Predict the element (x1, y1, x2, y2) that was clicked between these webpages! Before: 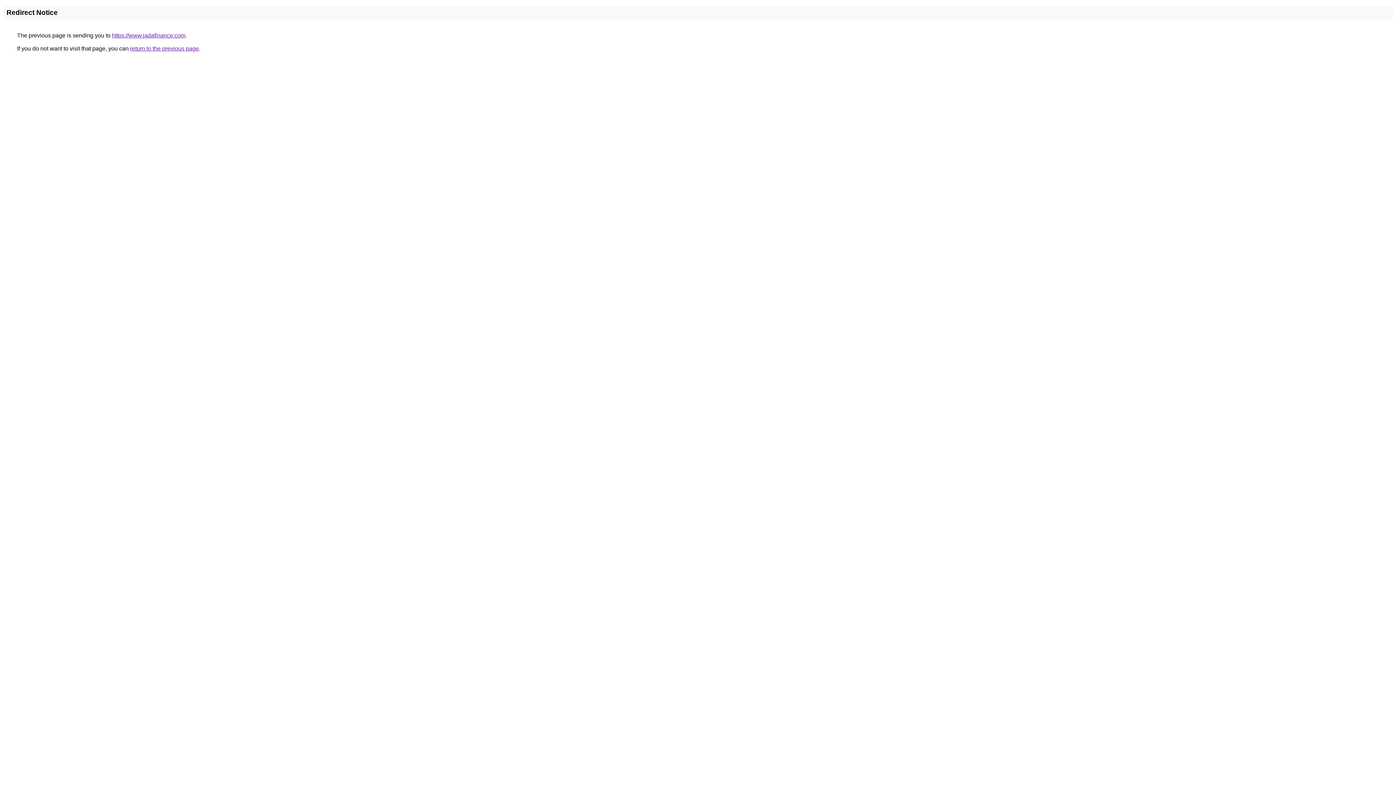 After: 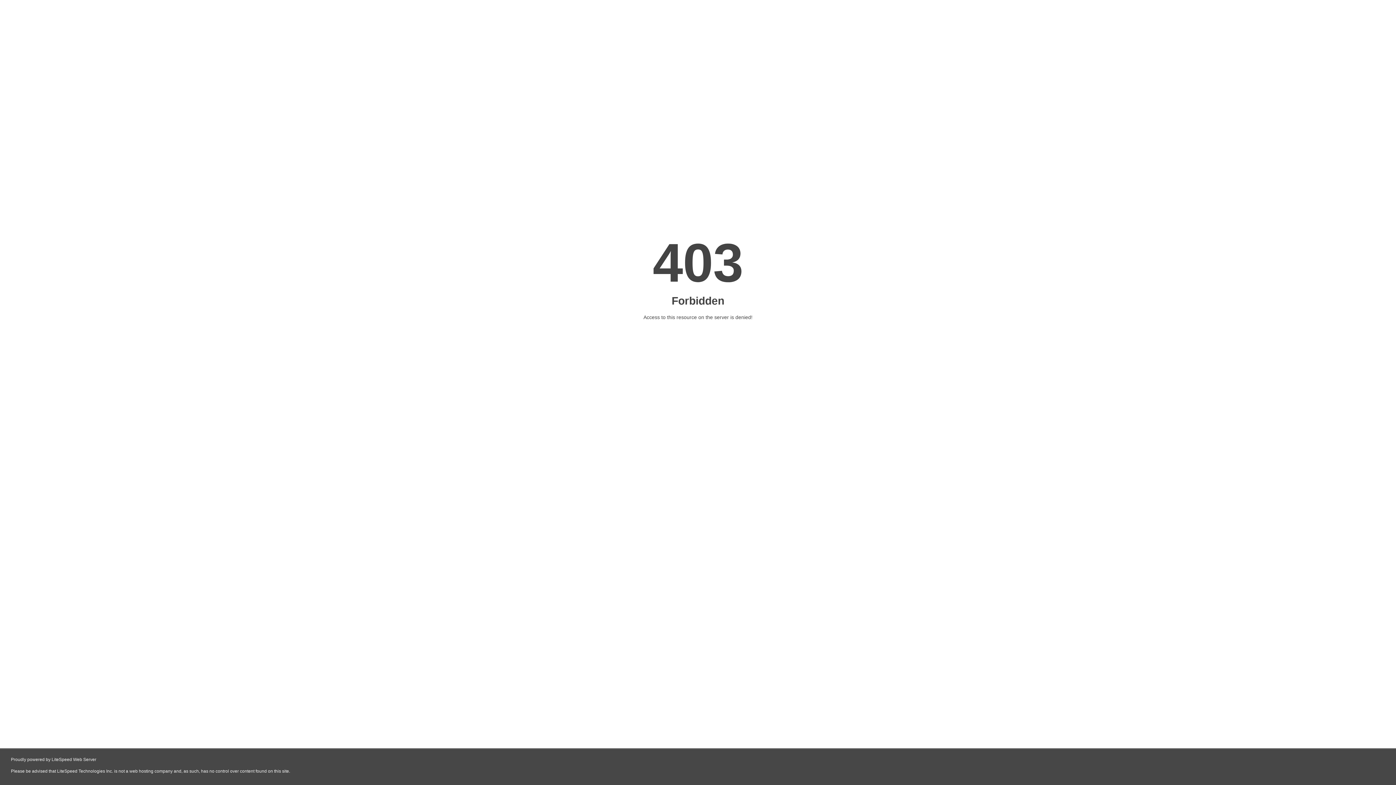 Action: label: https://www.jadafinance.com bbox: (112, 32, 185, 38)